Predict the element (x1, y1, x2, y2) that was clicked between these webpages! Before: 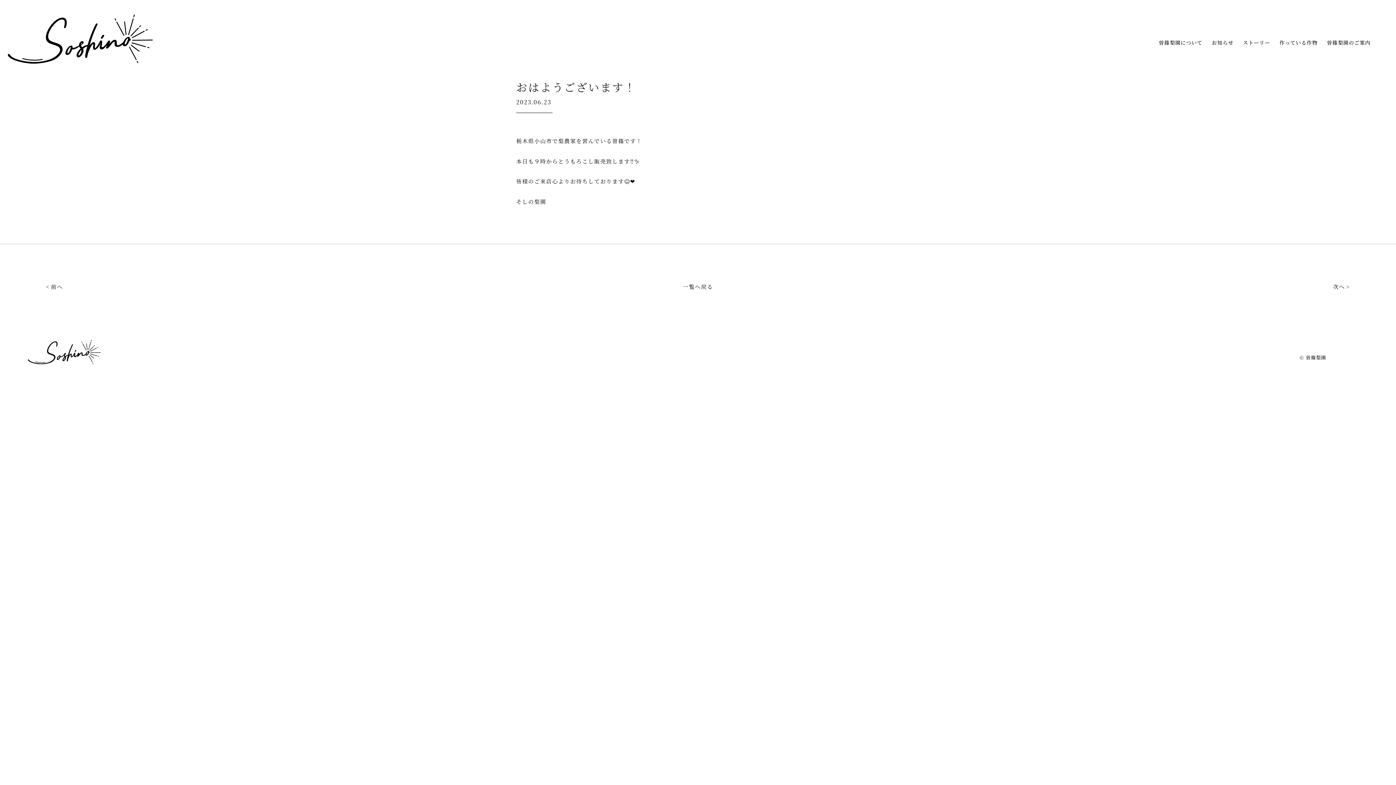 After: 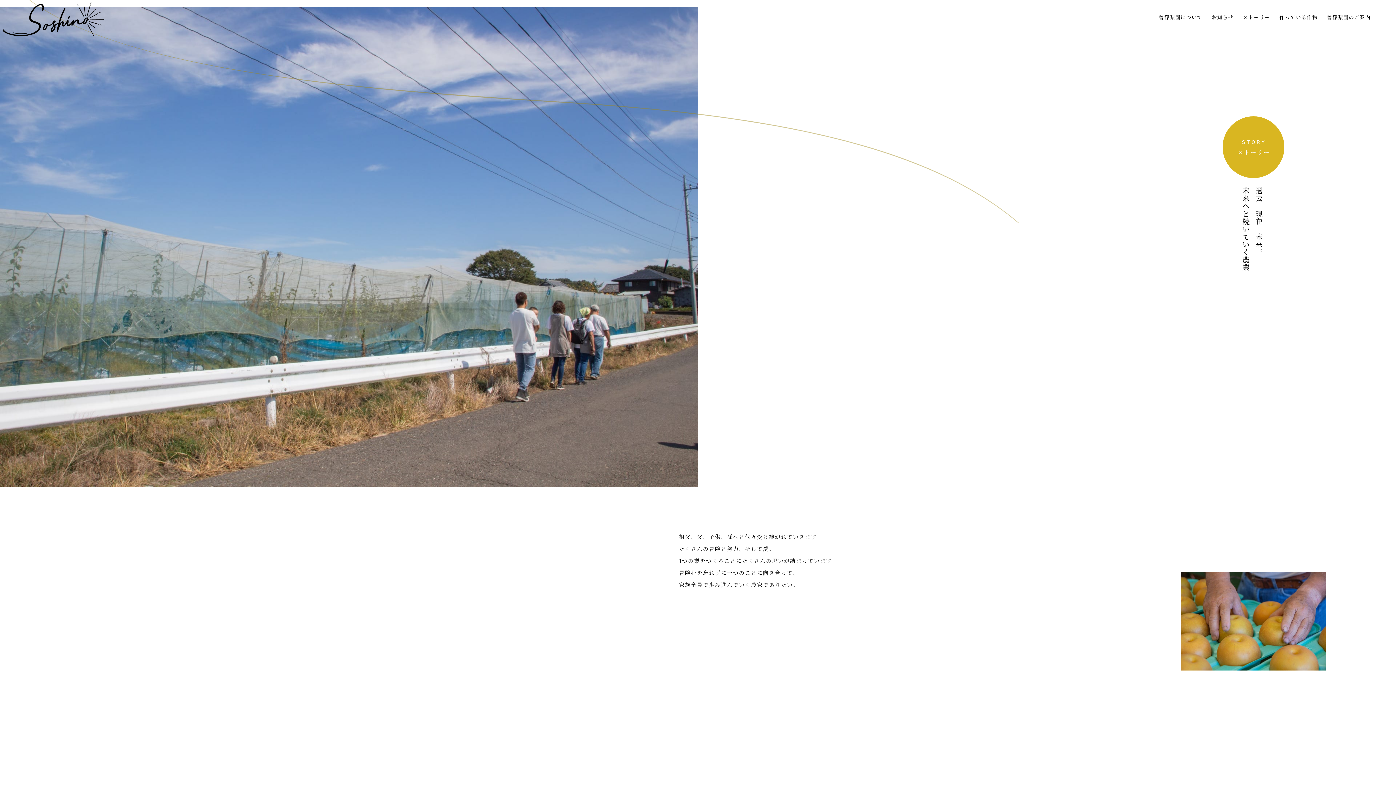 Action: bbox: (1237, 38, 1274, 47) label: ストーリー